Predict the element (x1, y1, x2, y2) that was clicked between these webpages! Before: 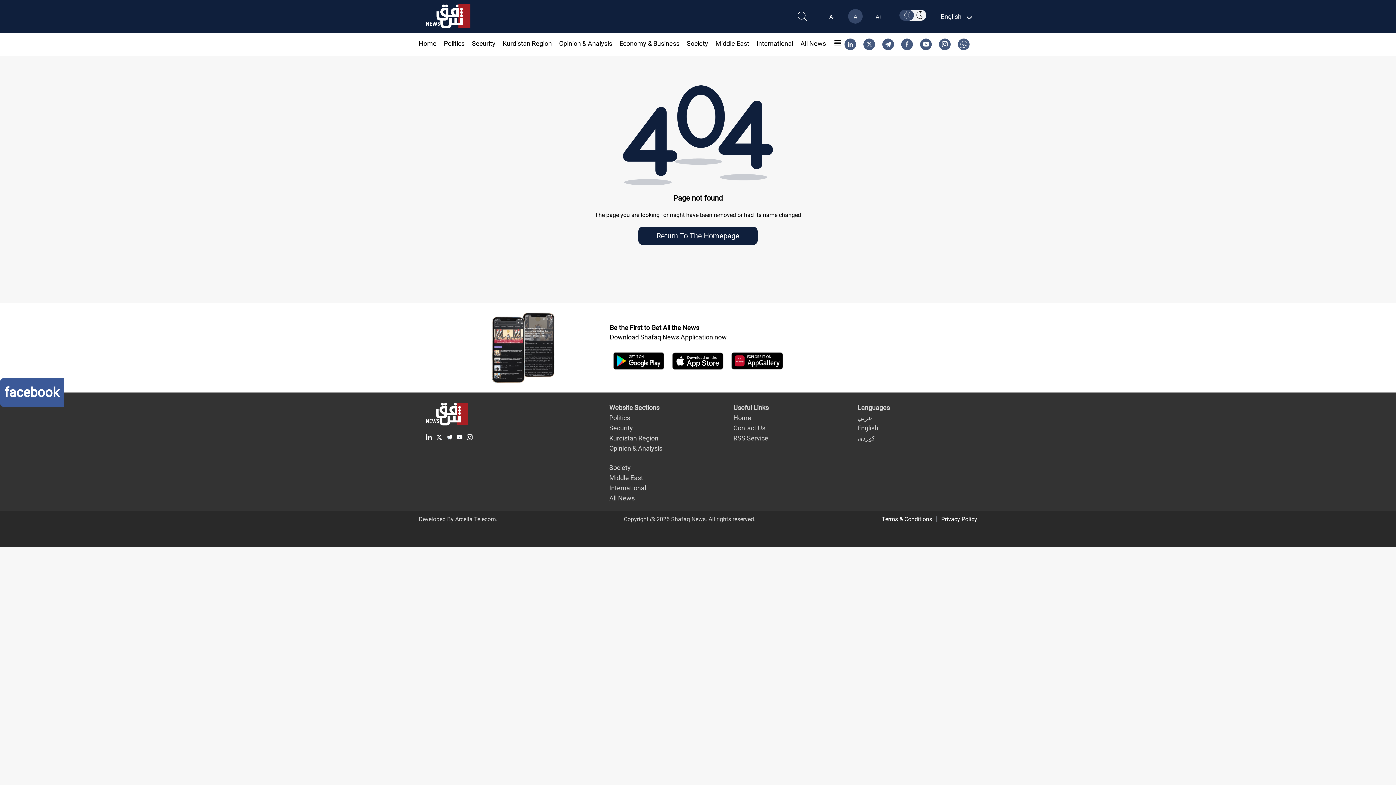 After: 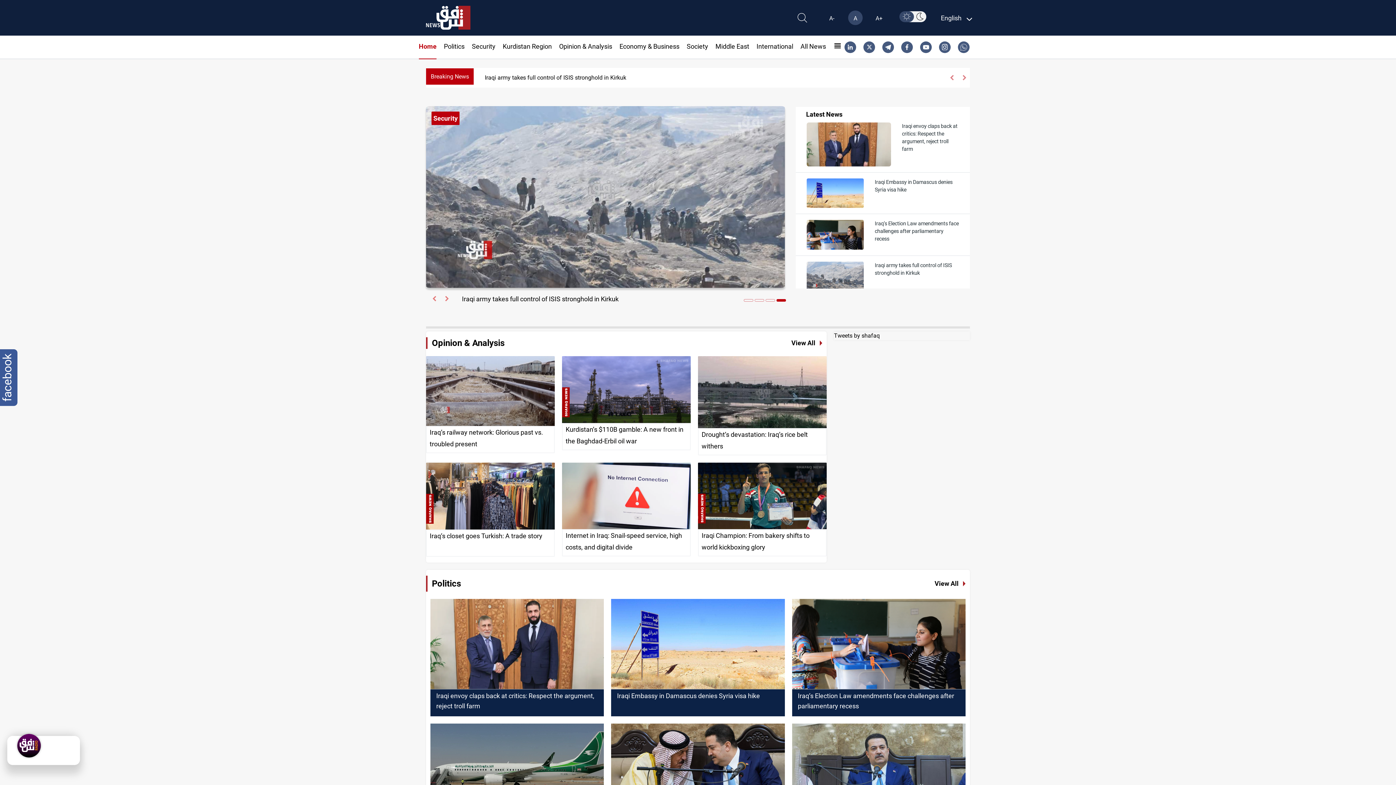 Action: bbox: (853, 421, 882, 435) label: English